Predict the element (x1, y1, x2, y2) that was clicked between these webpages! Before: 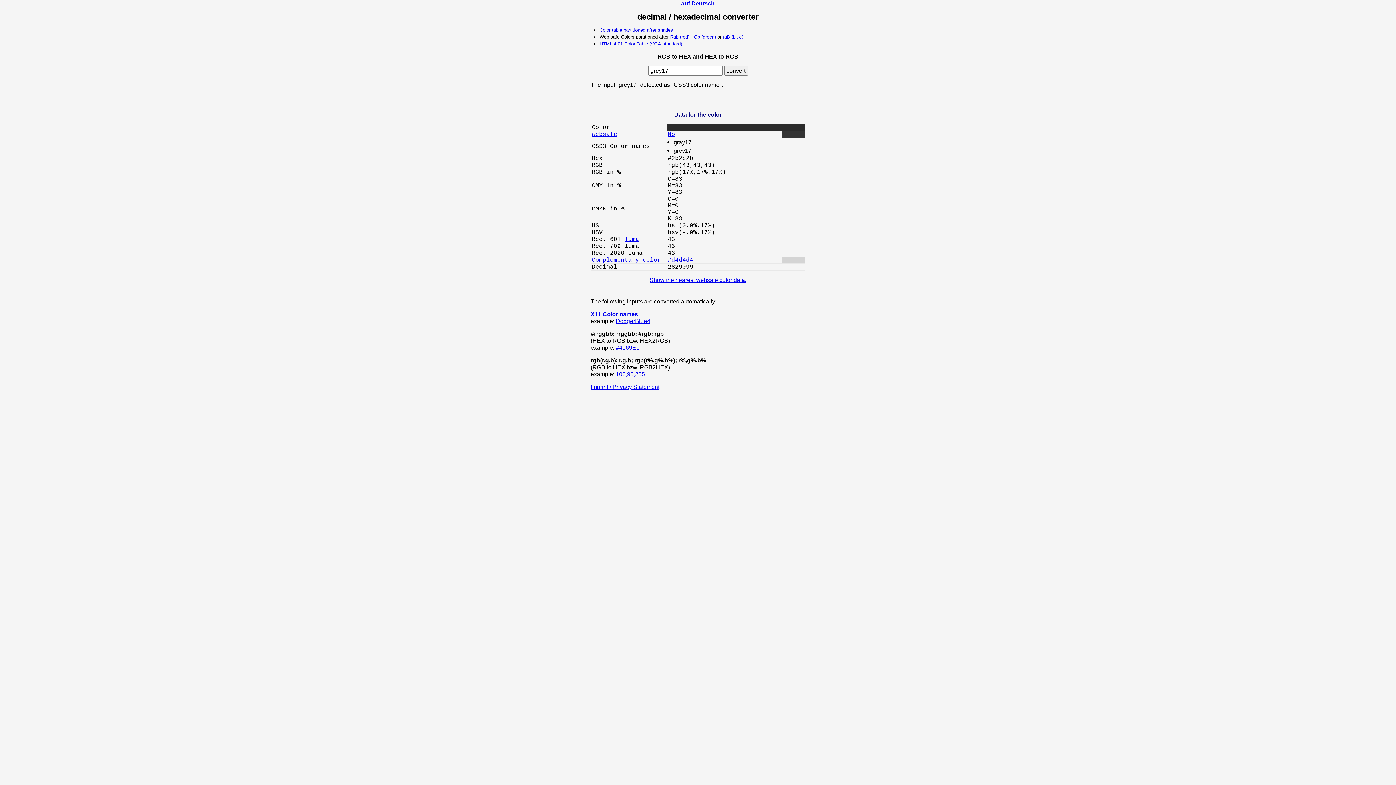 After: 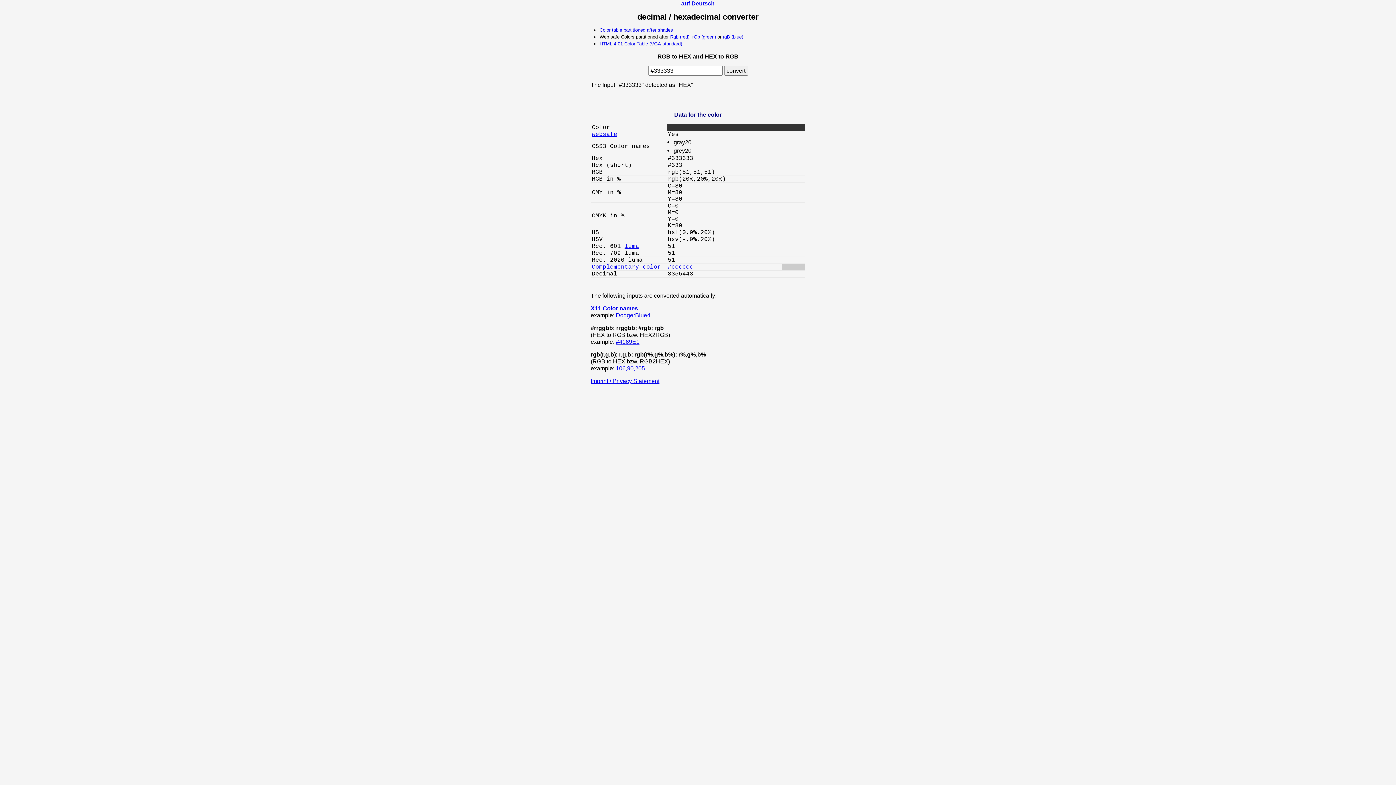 Action: label: No bbox: (668, 131, 675, 137)